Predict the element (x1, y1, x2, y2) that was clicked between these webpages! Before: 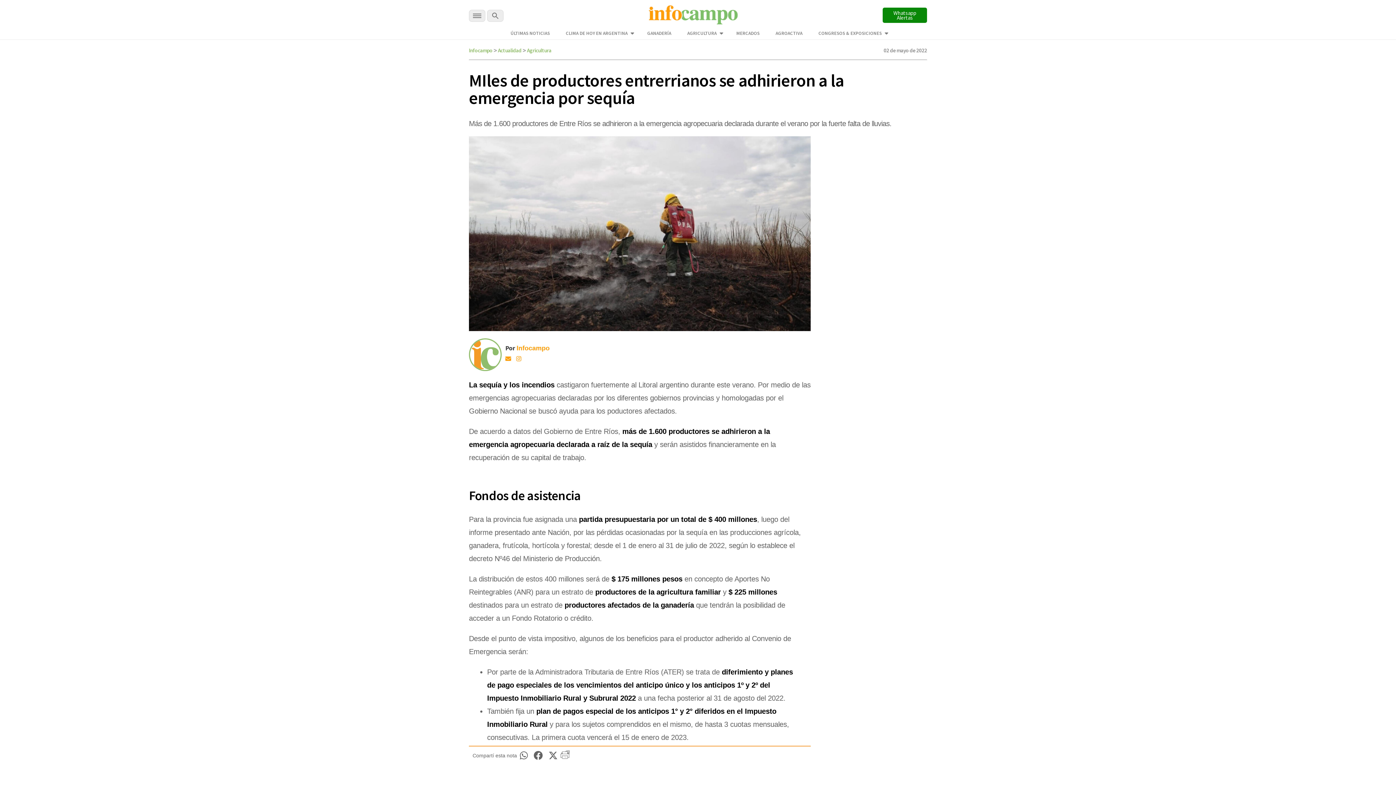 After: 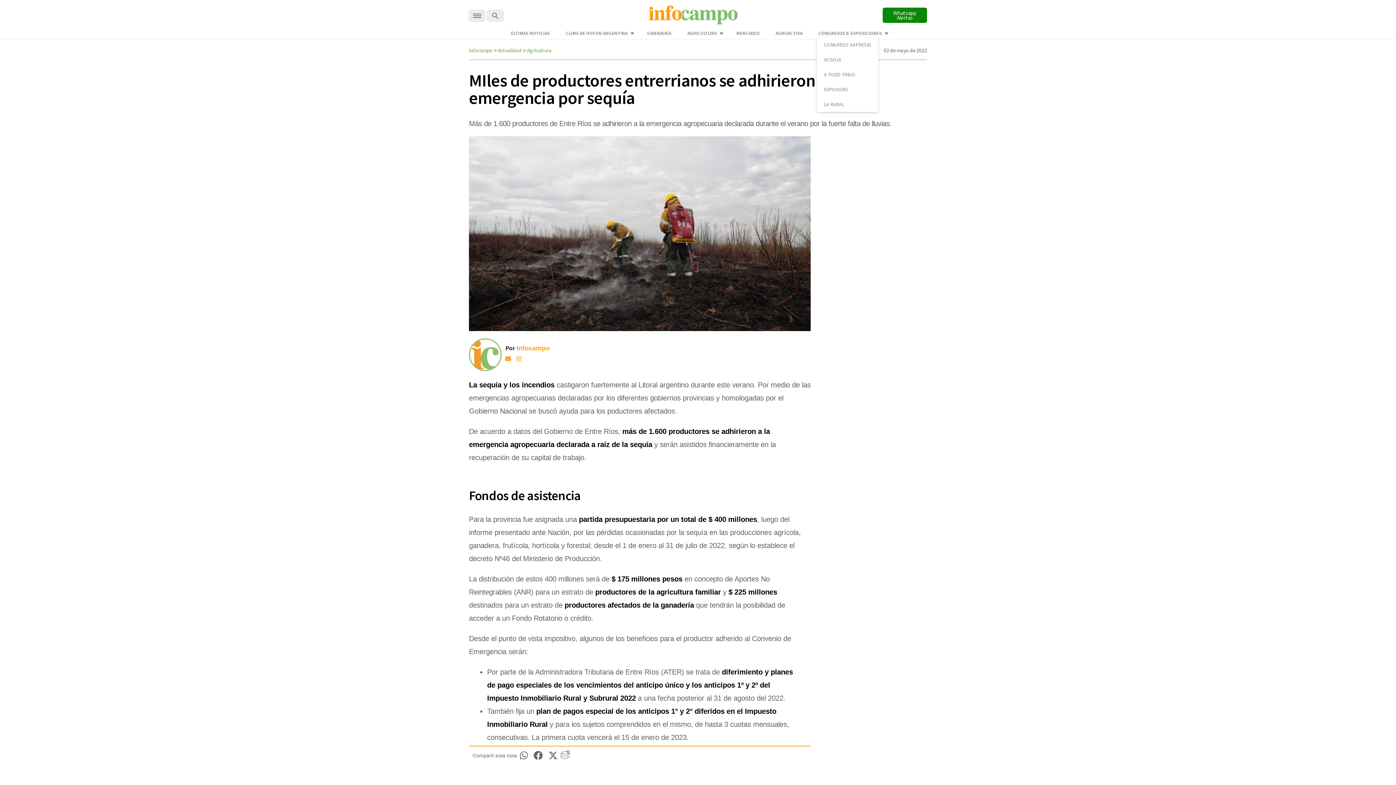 Action: bbox: (818, 30, 882, 36) label: CONGRESOS & EXPOSICIONES